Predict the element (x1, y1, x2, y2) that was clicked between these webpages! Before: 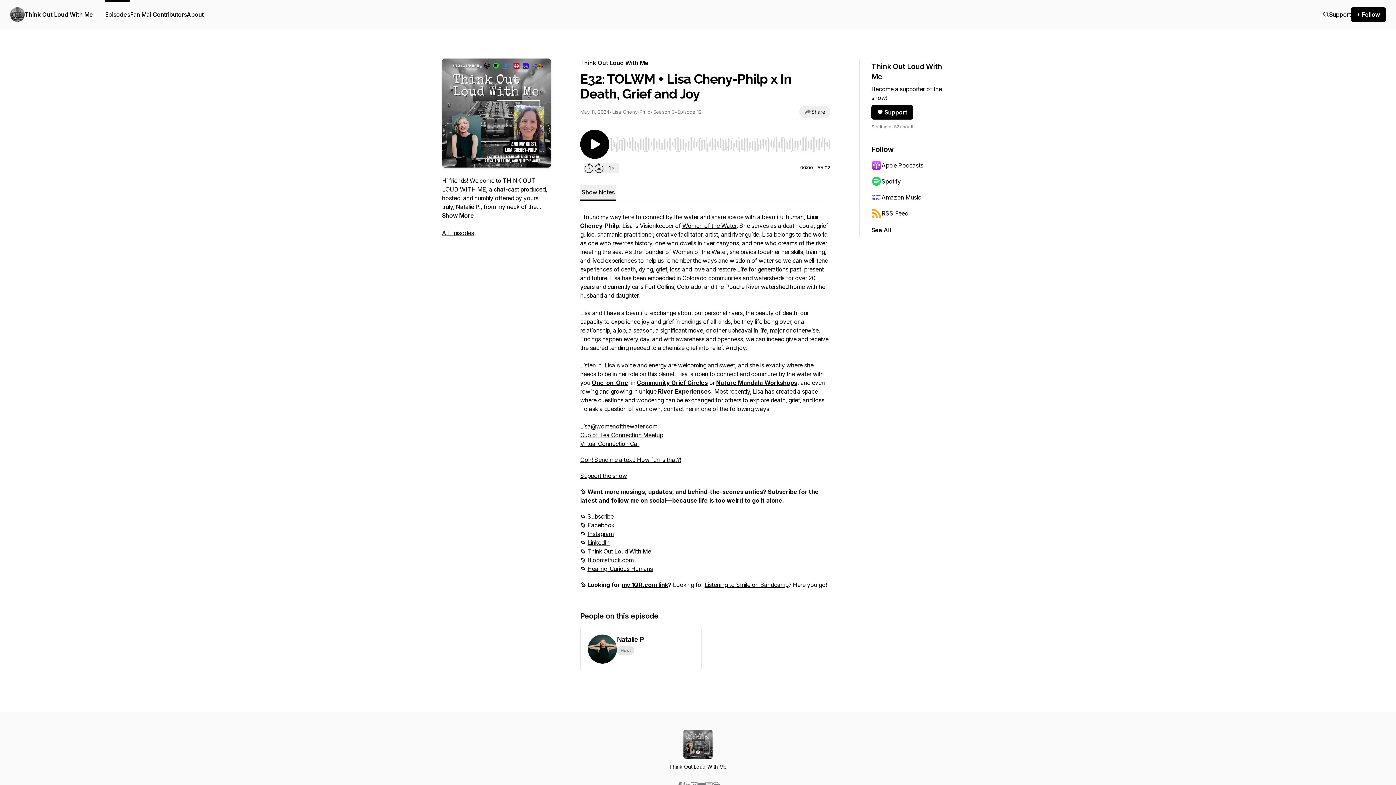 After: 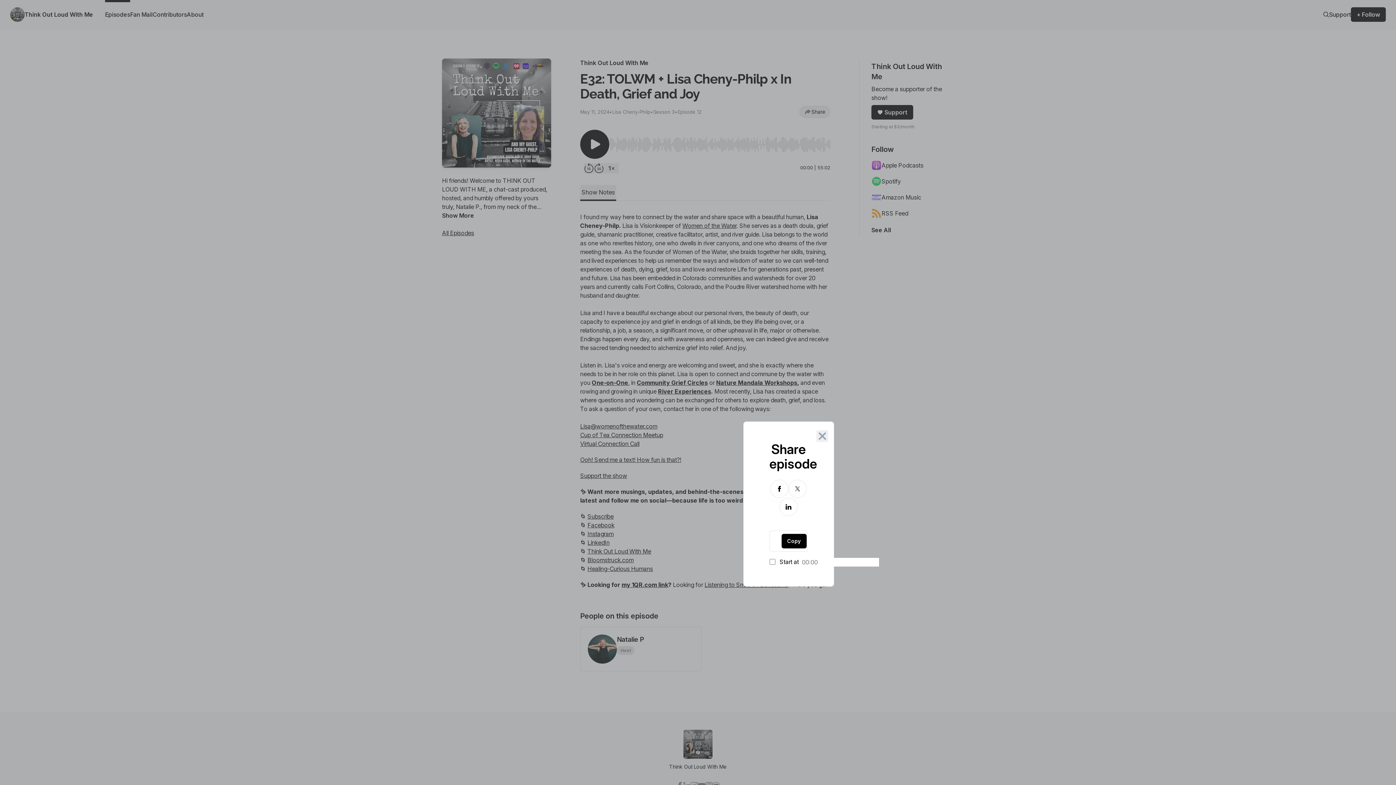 Action: bbox: (799, 105, 830, 118) label: Share